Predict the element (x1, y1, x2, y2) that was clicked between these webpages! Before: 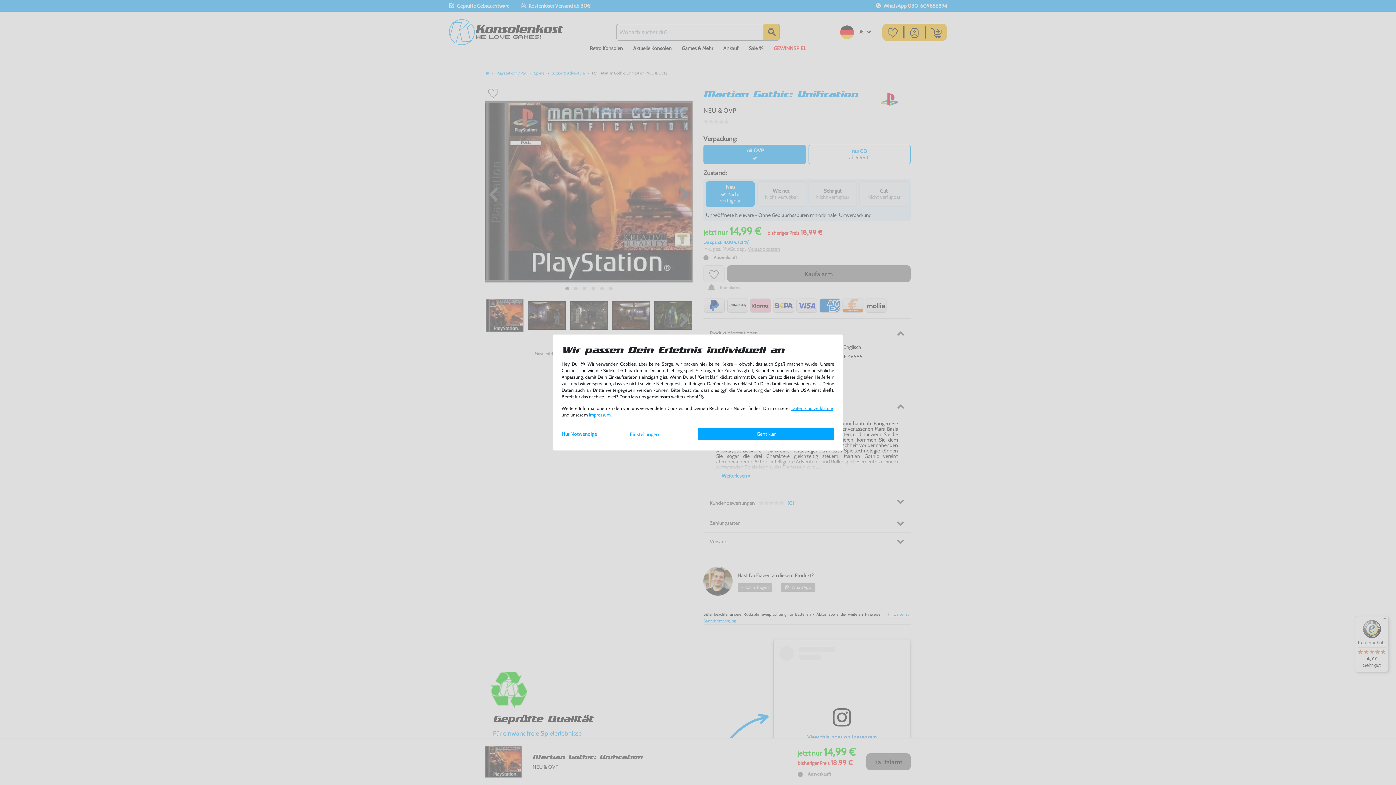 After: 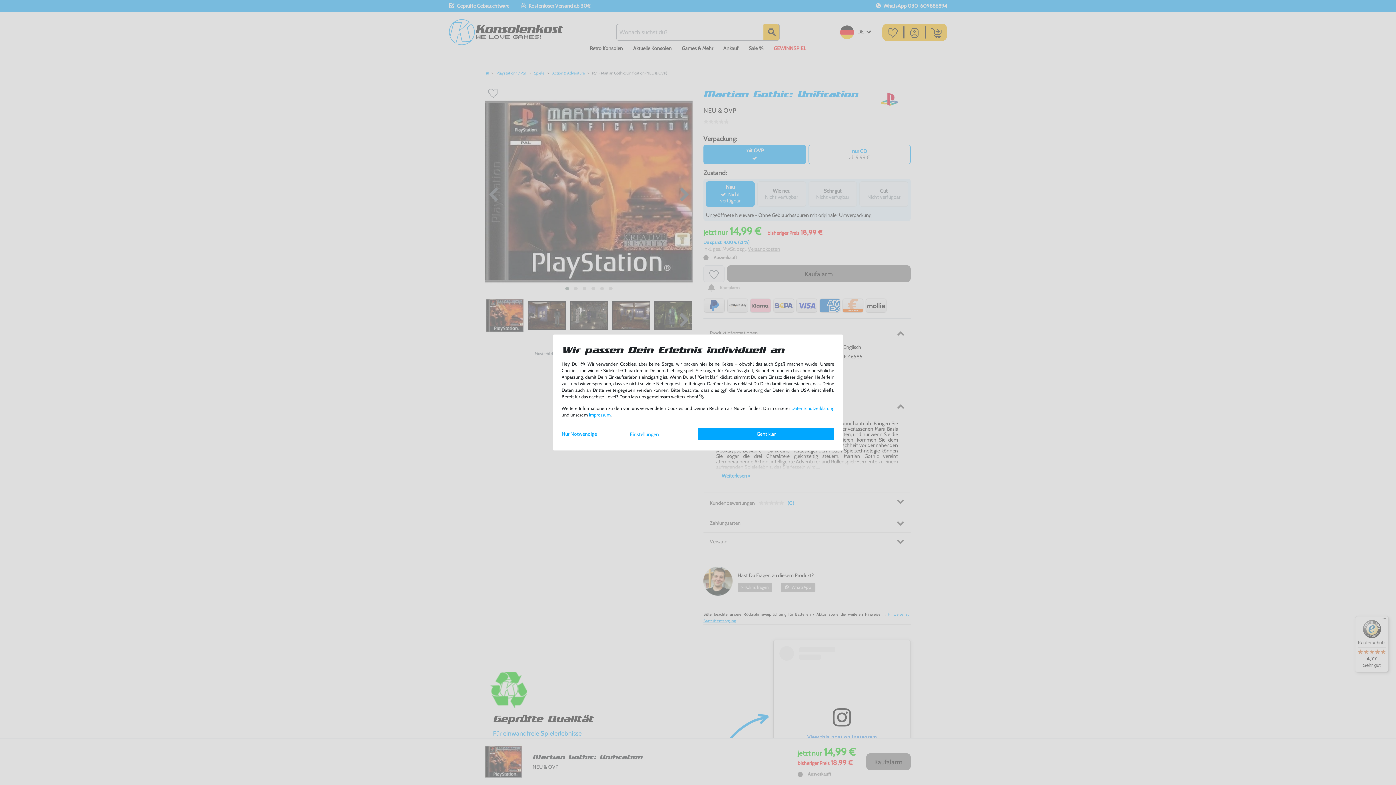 Action: label: Daten­schutz­erklärung bbox: (791, 405, 834, 411)